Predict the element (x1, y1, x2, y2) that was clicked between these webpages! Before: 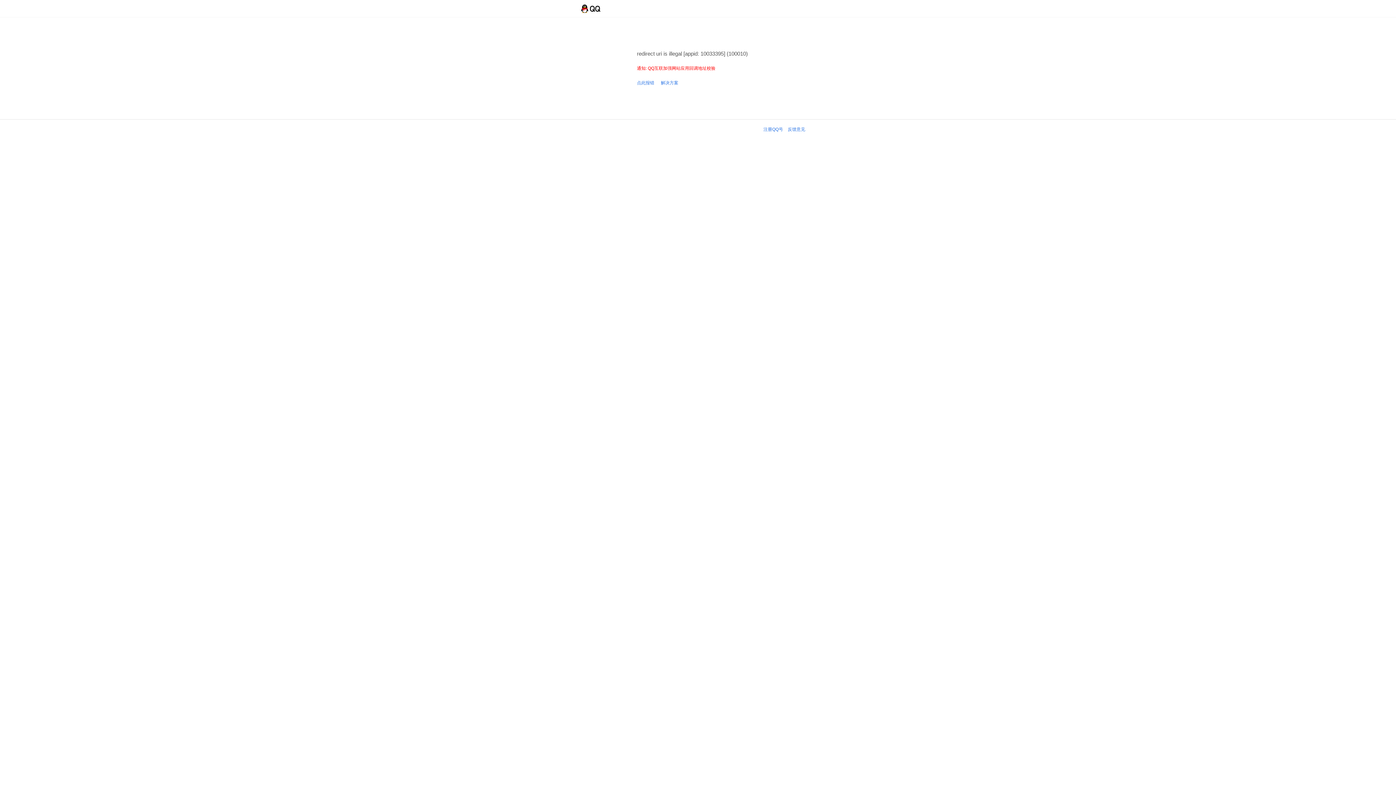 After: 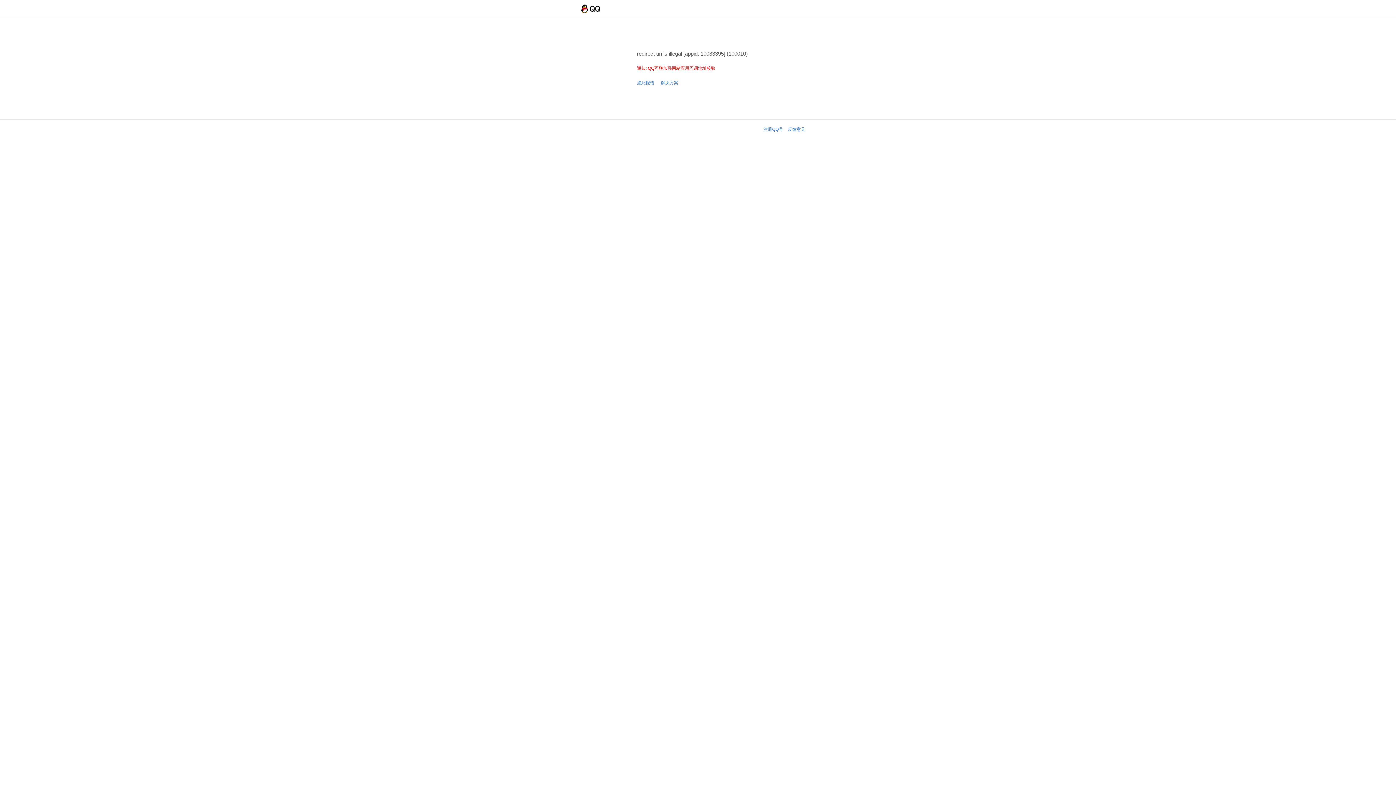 Action: label: 反馈意见 bbox: (788, 126, 805, 132)